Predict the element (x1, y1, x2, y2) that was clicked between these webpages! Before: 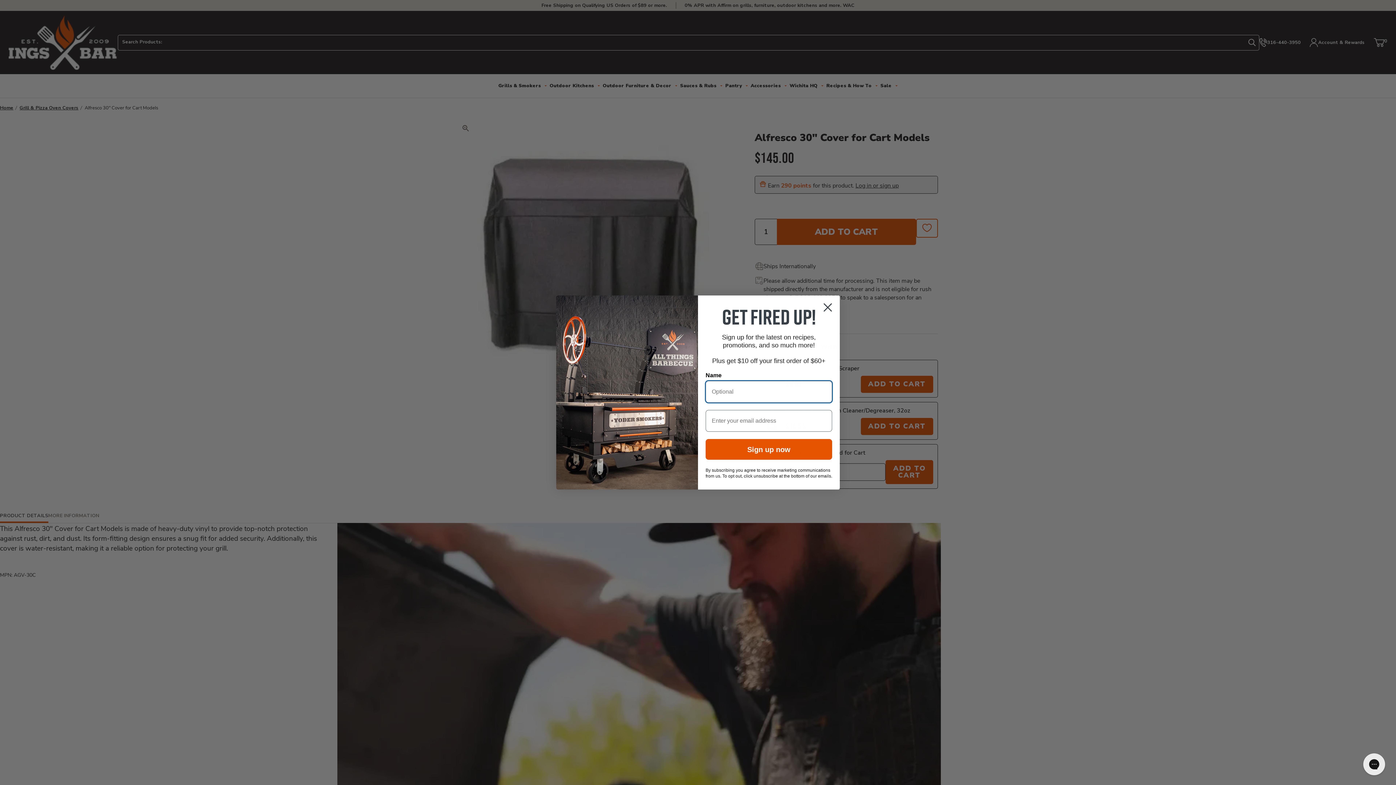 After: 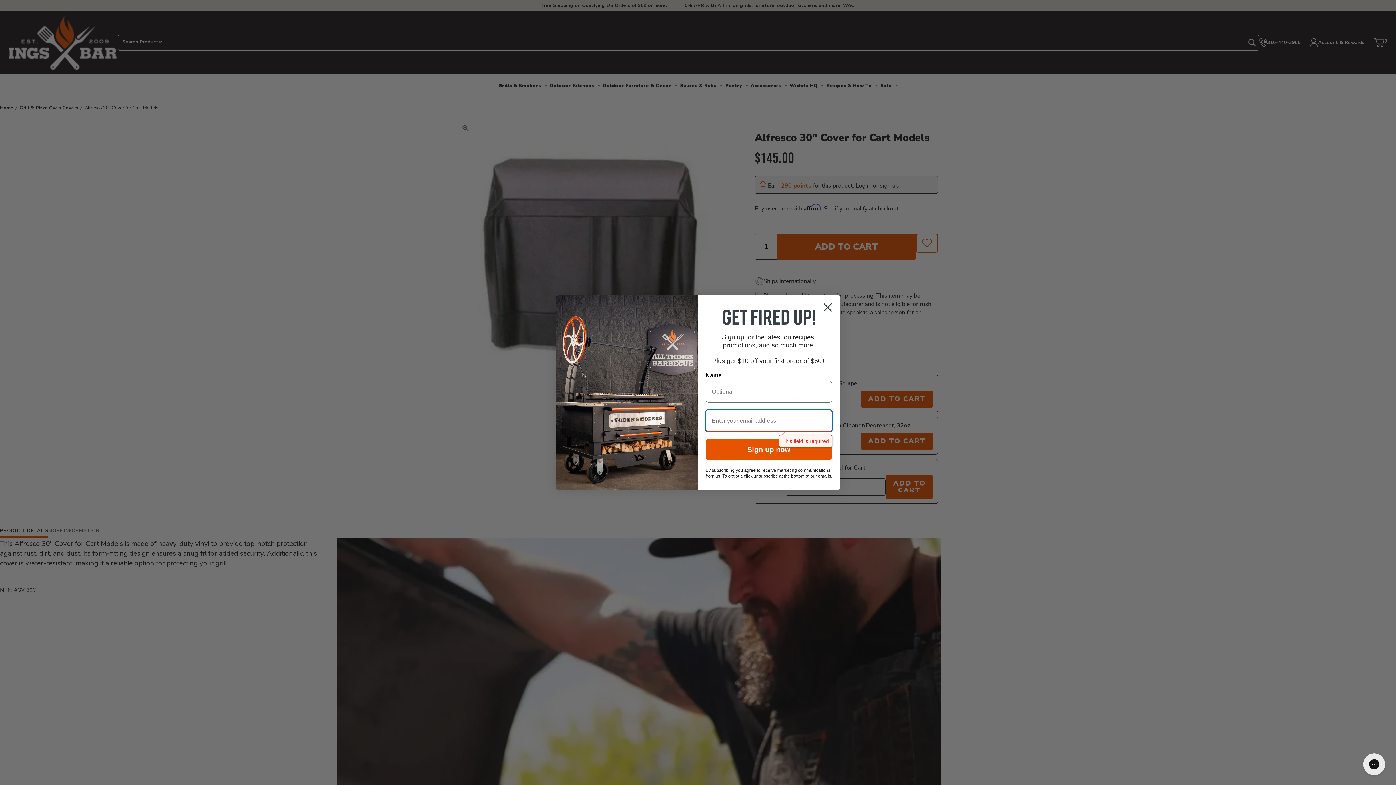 Action: bbox: (705, 439, 832, 460) label: Sign up now